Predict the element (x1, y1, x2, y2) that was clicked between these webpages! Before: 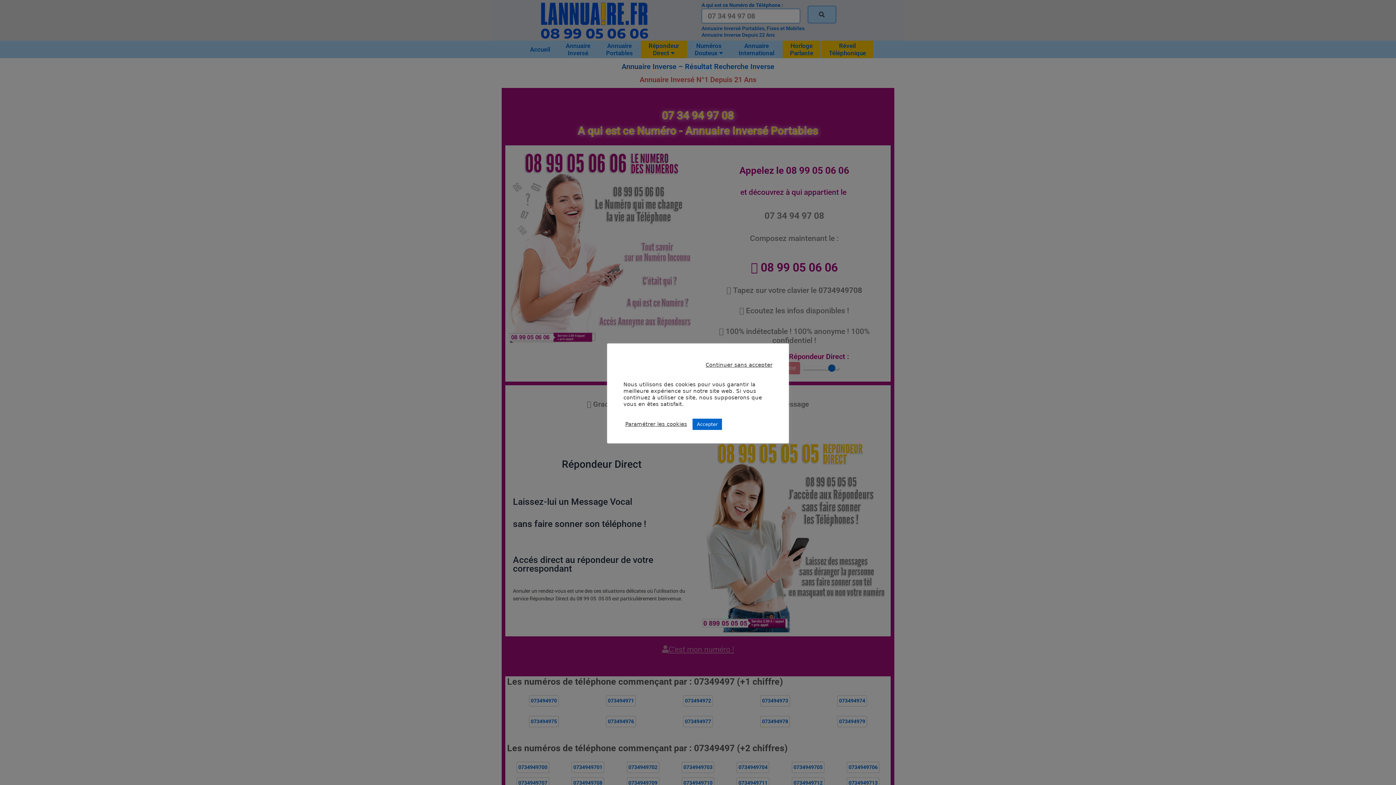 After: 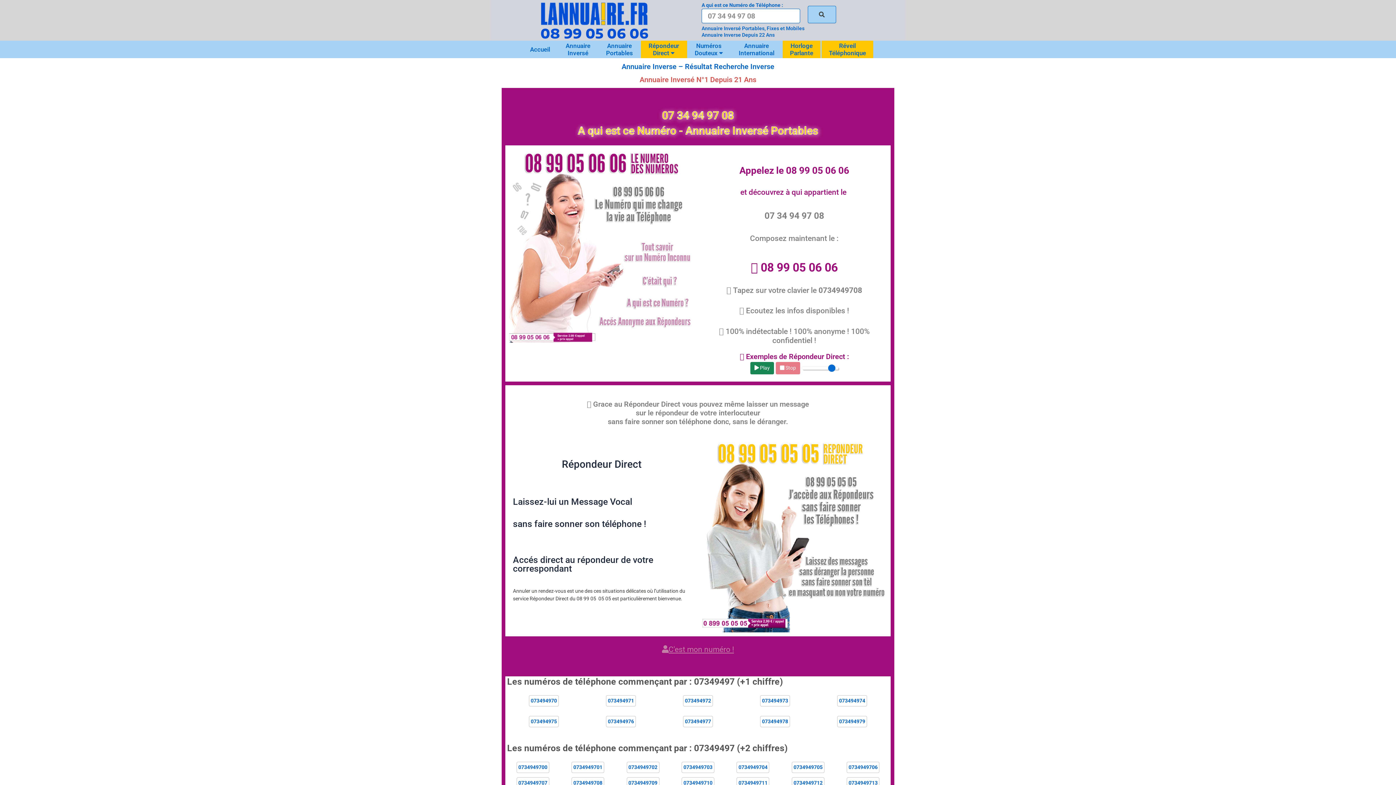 Action: label: Accepter bbox: (692, 418, 722, 430)